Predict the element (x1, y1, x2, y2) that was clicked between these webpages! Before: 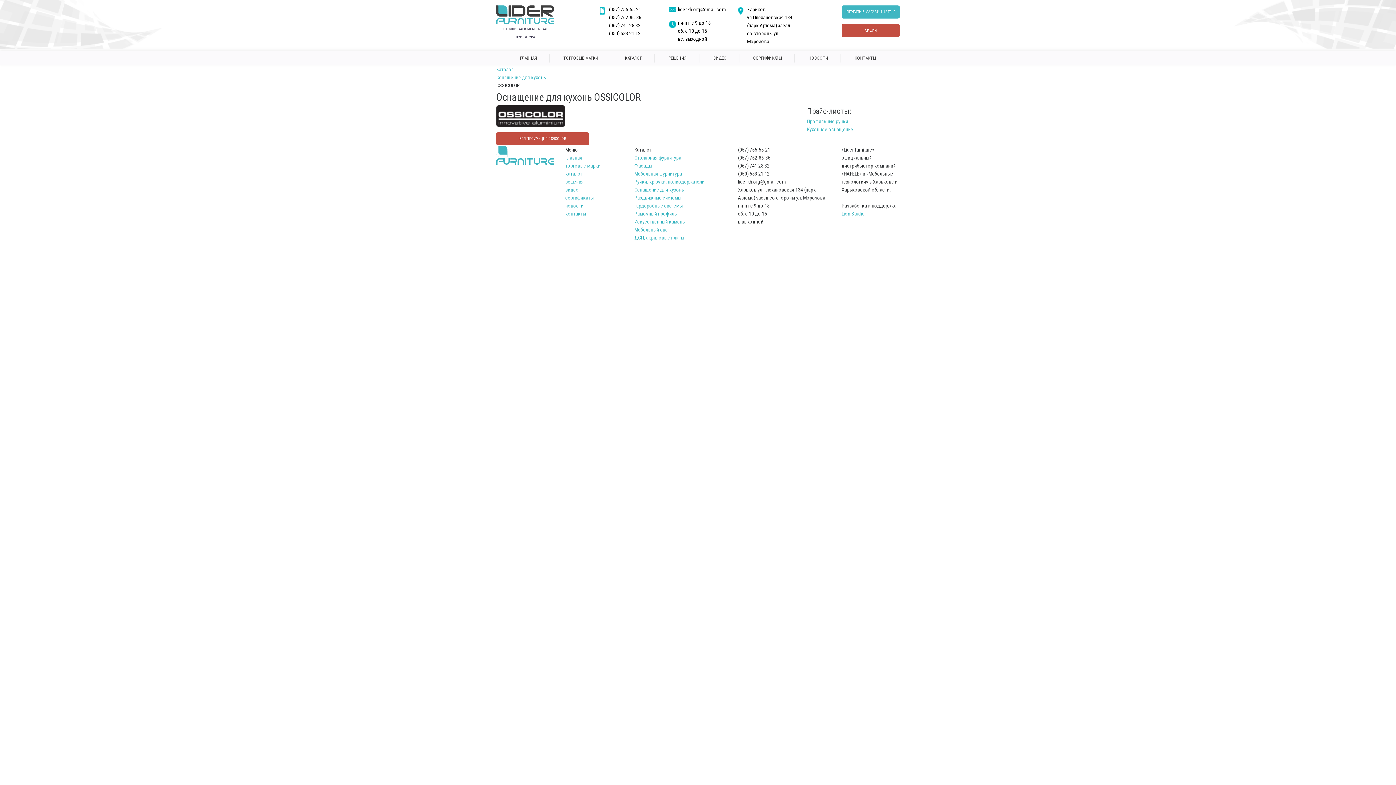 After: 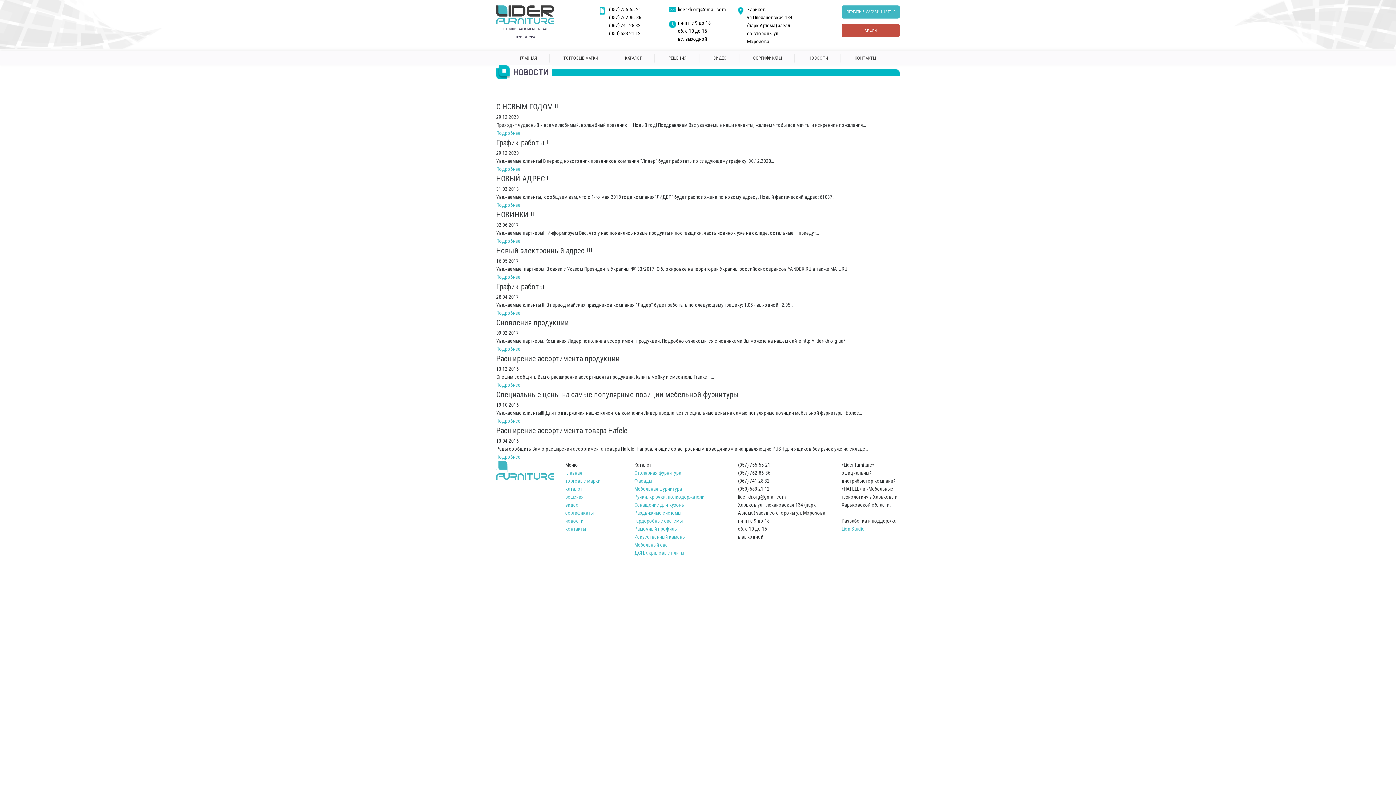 Action: bbox: (565, 202, 583, 208) label: новости